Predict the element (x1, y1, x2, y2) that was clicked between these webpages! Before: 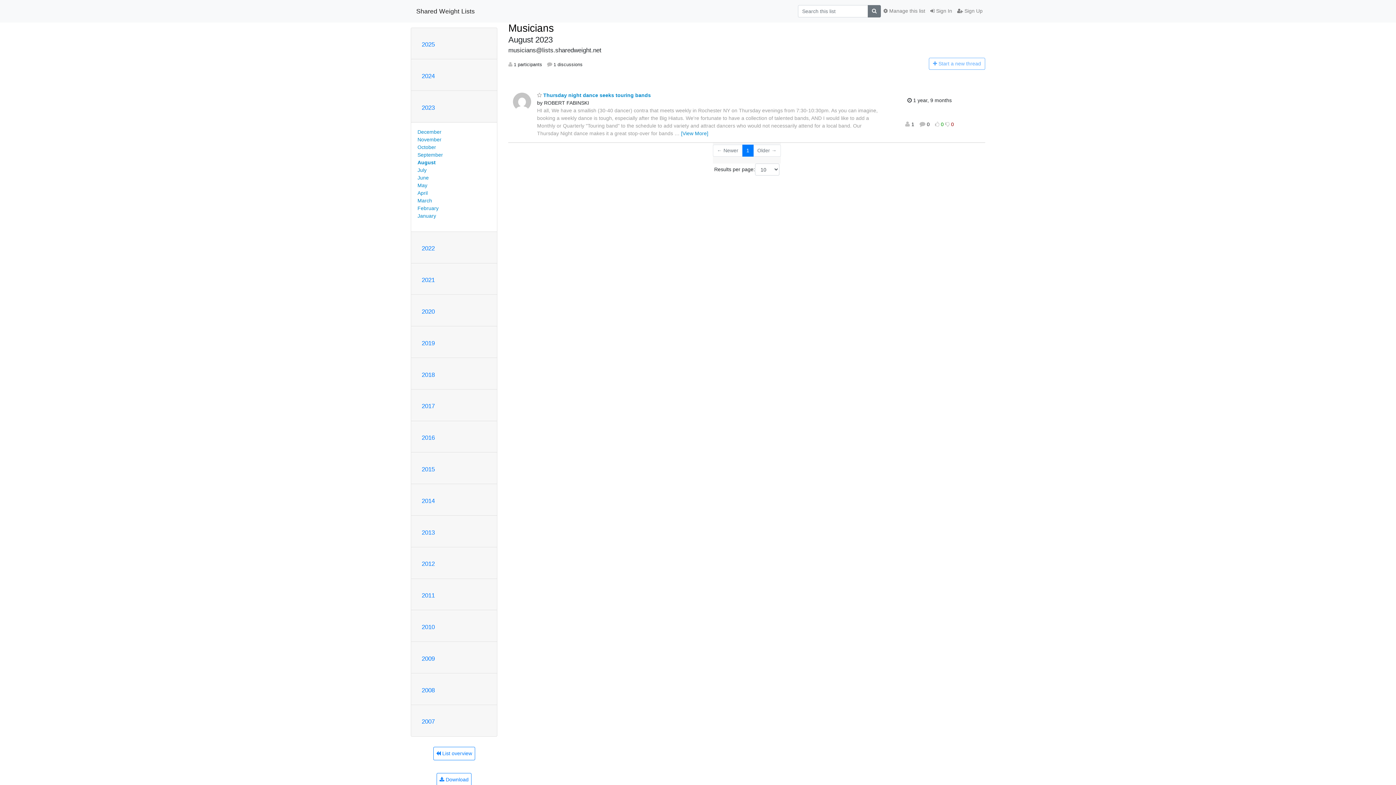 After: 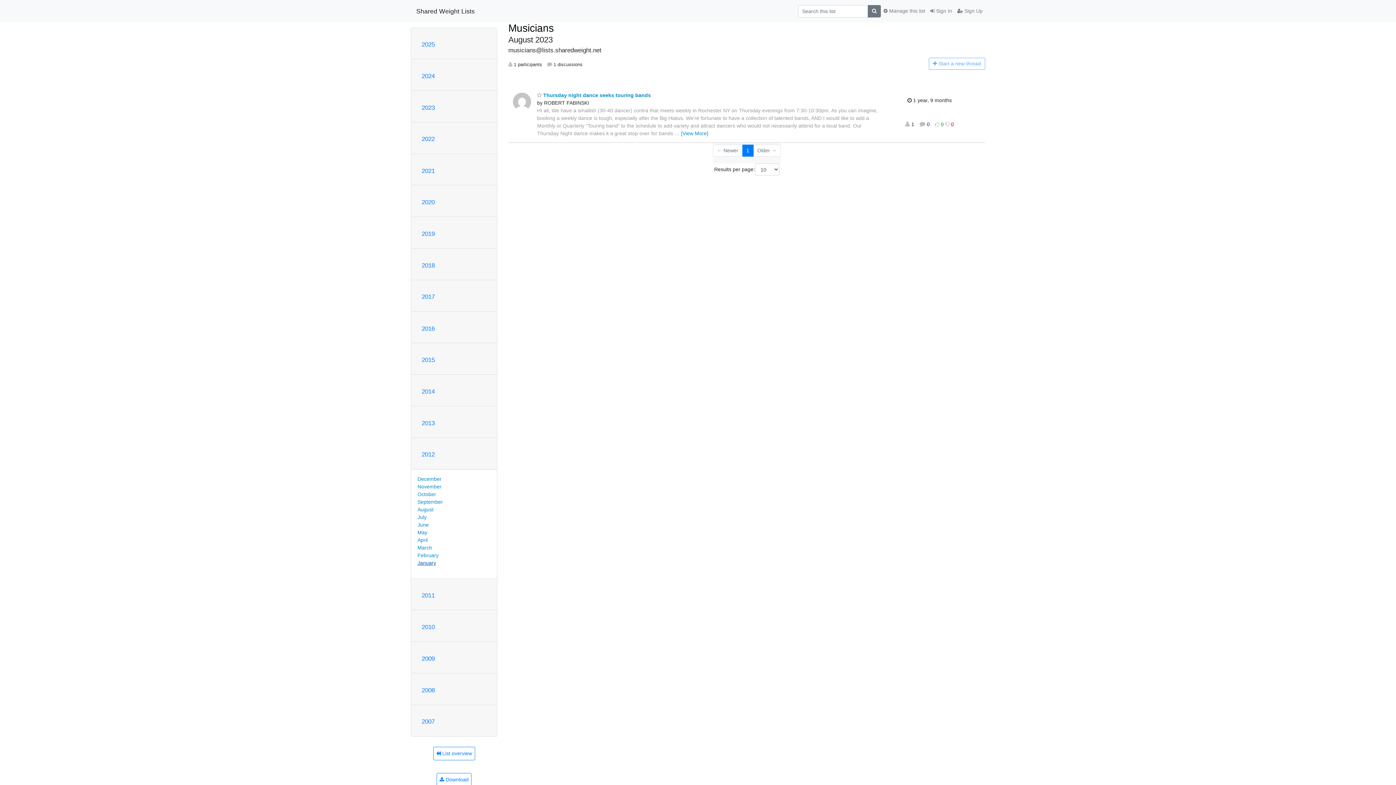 Action: label: 2012 bbox: (421, 560, 434, 567)